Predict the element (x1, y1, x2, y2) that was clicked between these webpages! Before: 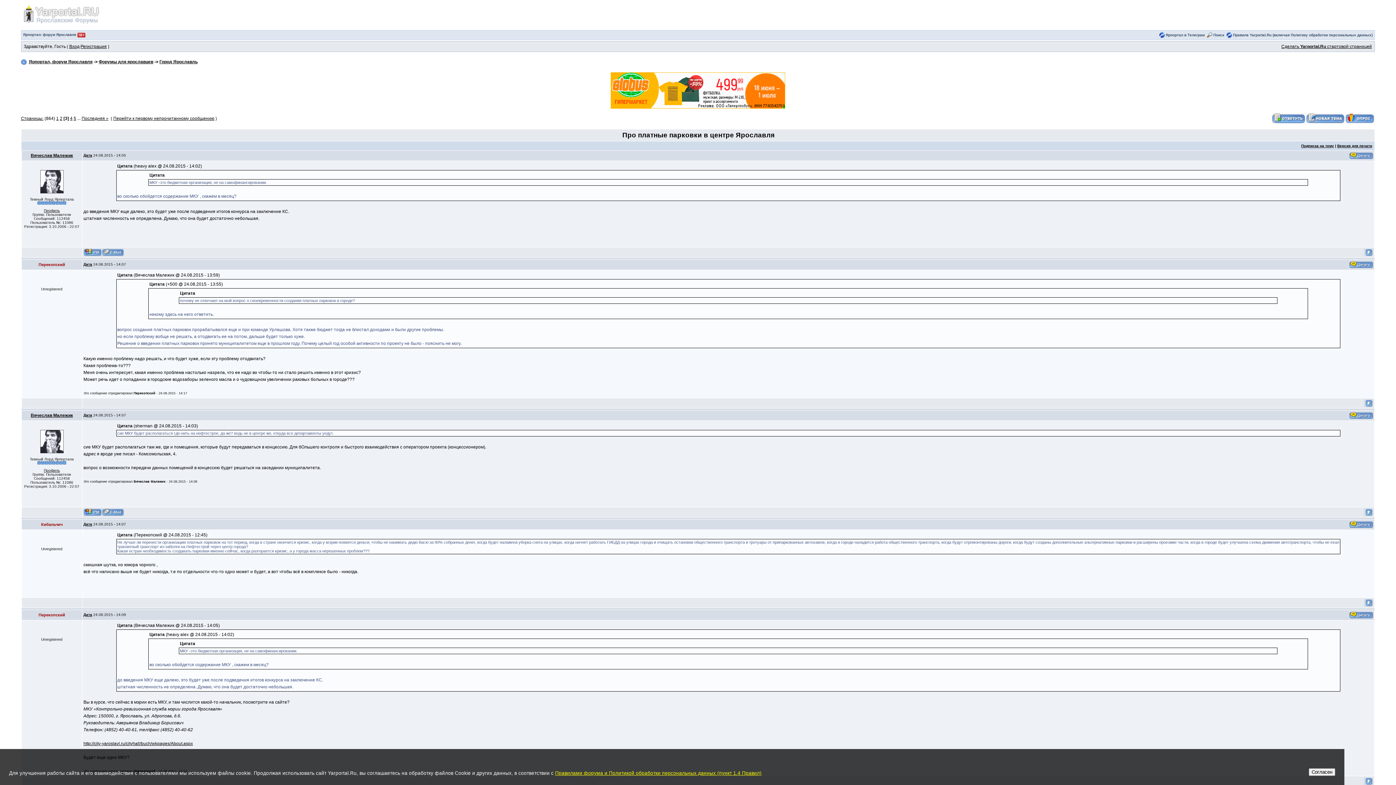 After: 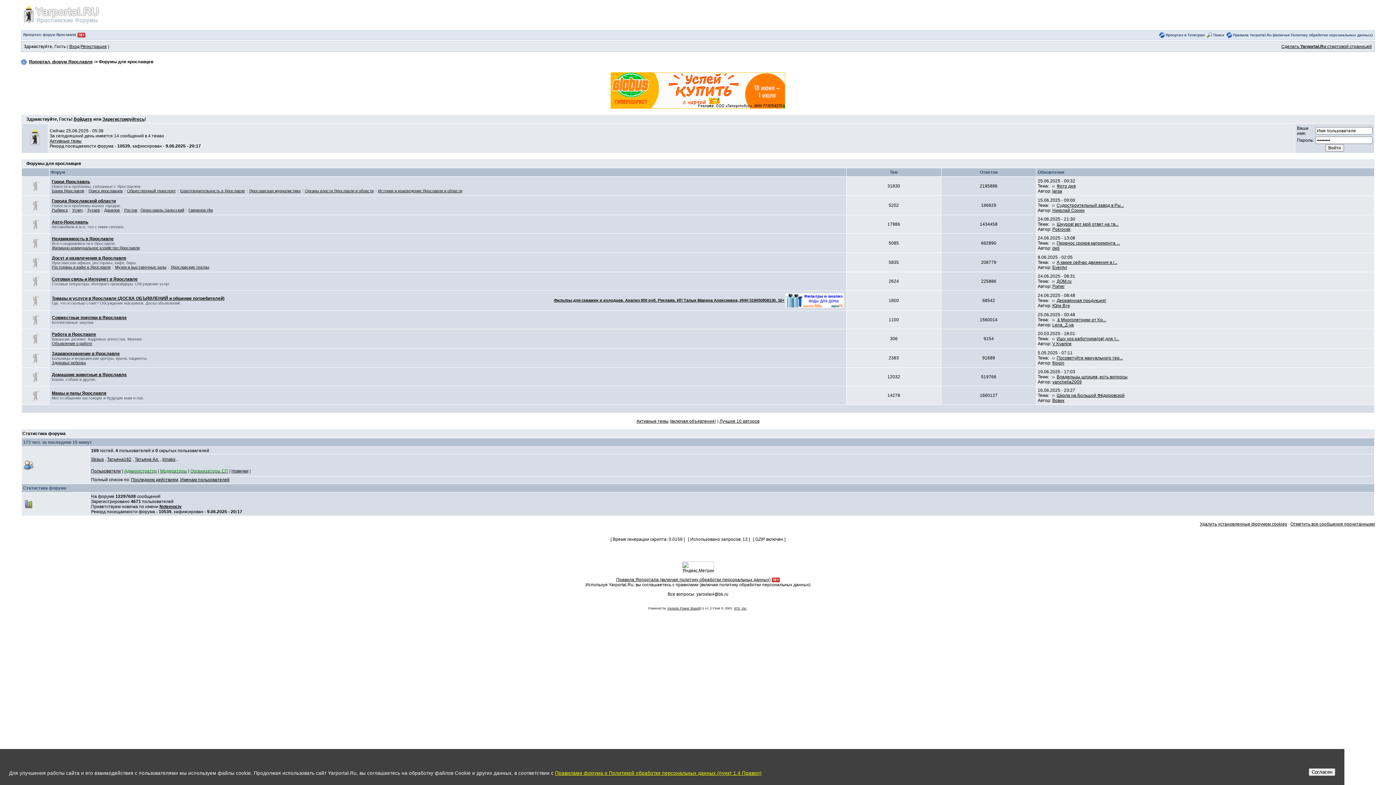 Action: bbox: (98, 59, 153, 64) label: Форумы для ярославцев